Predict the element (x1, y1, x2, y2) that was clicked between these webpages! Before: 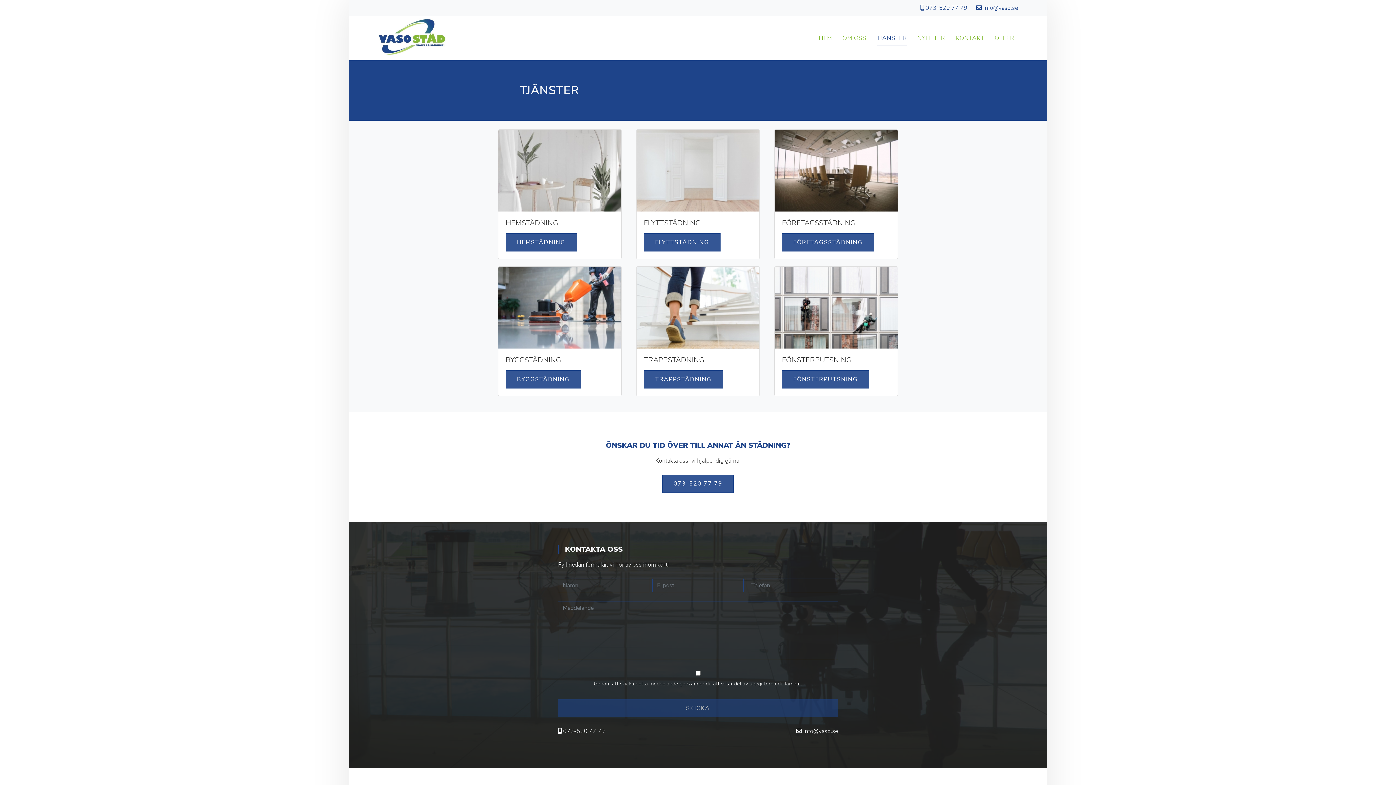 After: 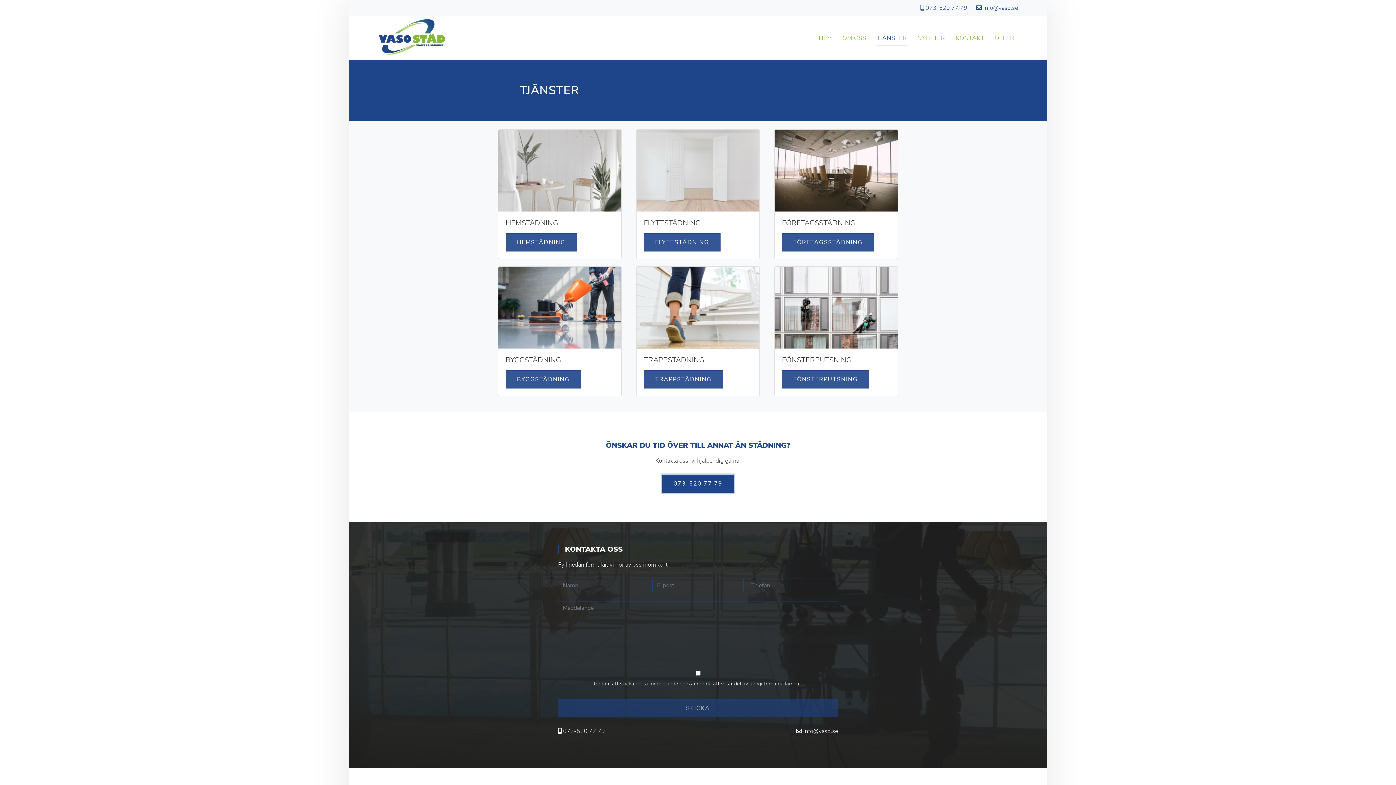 Action: bbox: (662, 475, 733, 493) label: 073-520 77 79